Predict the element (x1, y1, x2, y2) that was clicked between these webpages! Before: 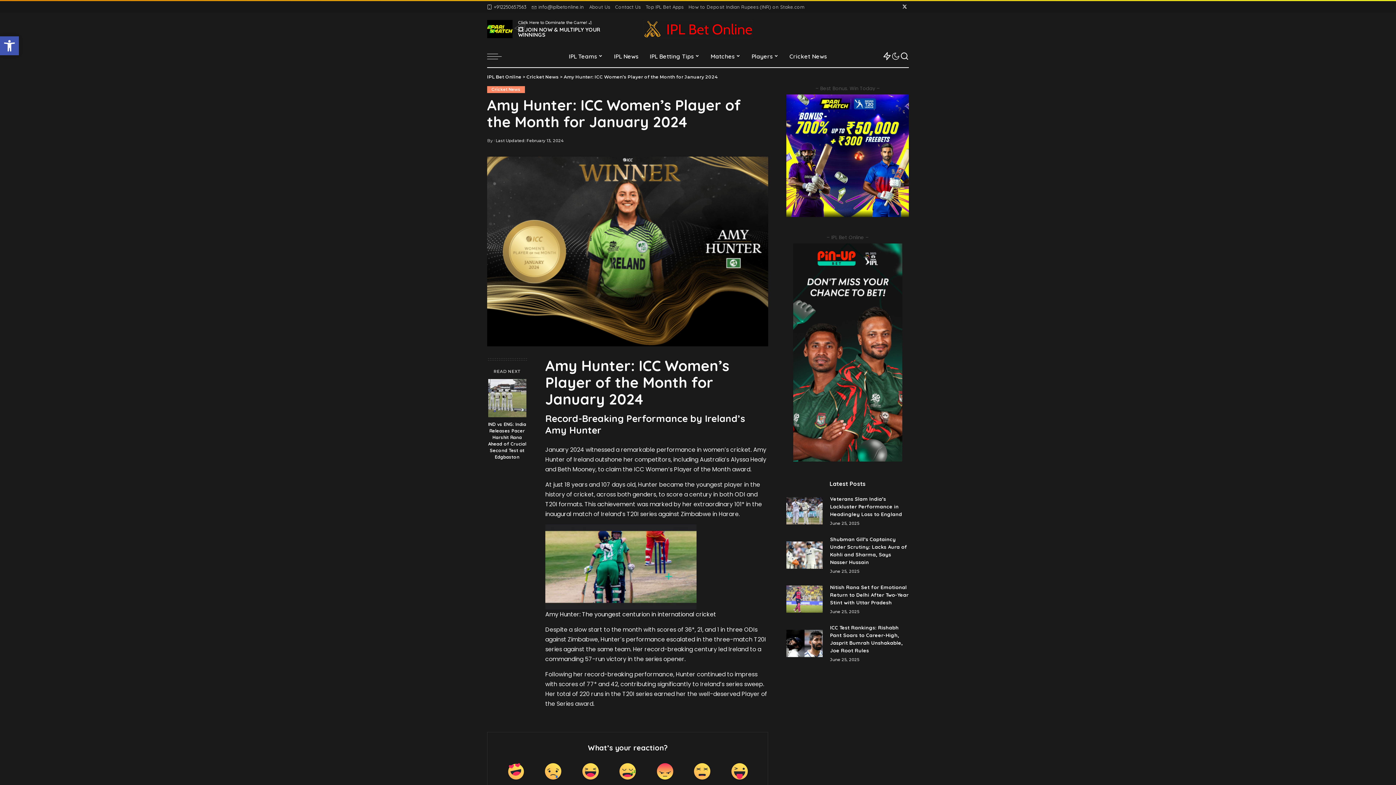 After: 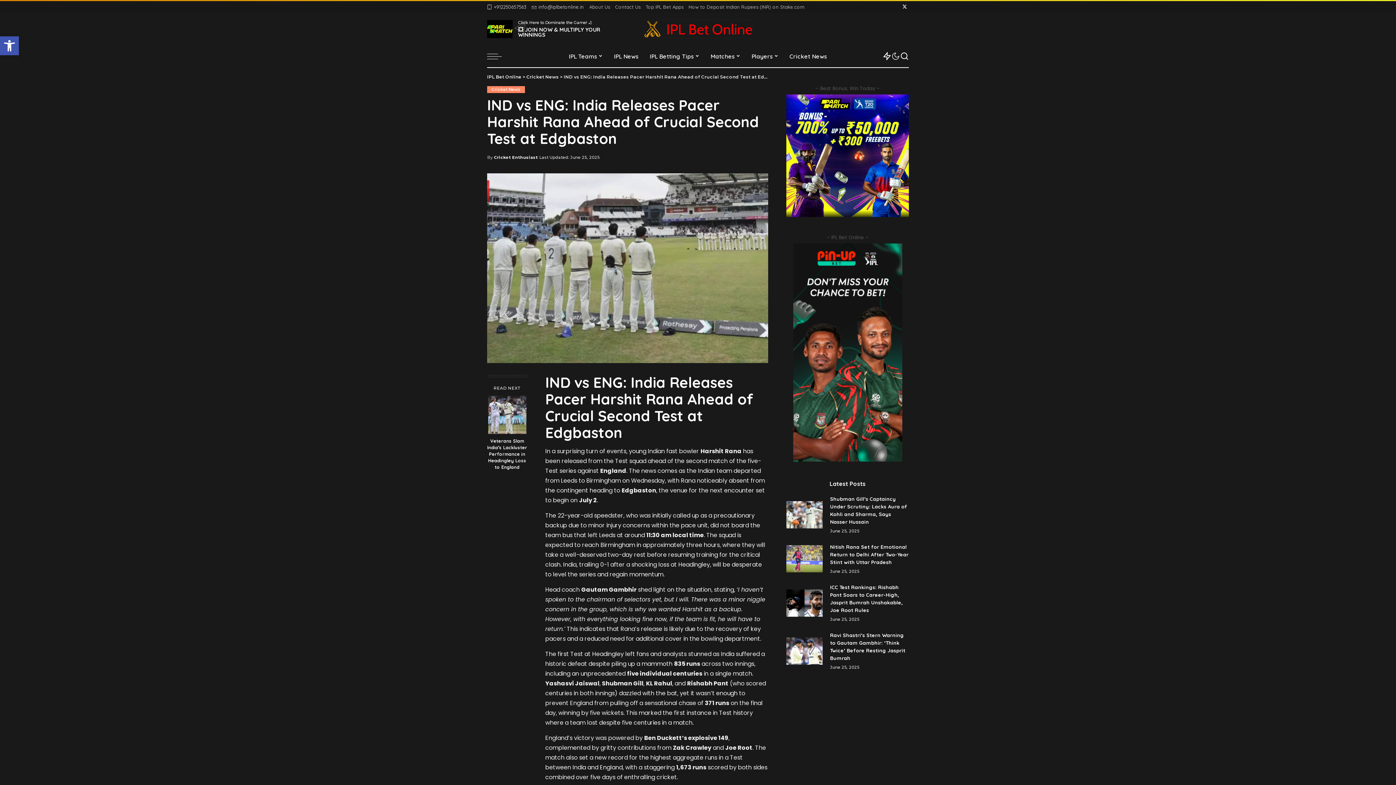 Action: label: IND vs ENG: India Releases Pacer Harshit Rana Ahead of Crucial Second Test at Edgbaston bbox: (488, 379, 526, 417)